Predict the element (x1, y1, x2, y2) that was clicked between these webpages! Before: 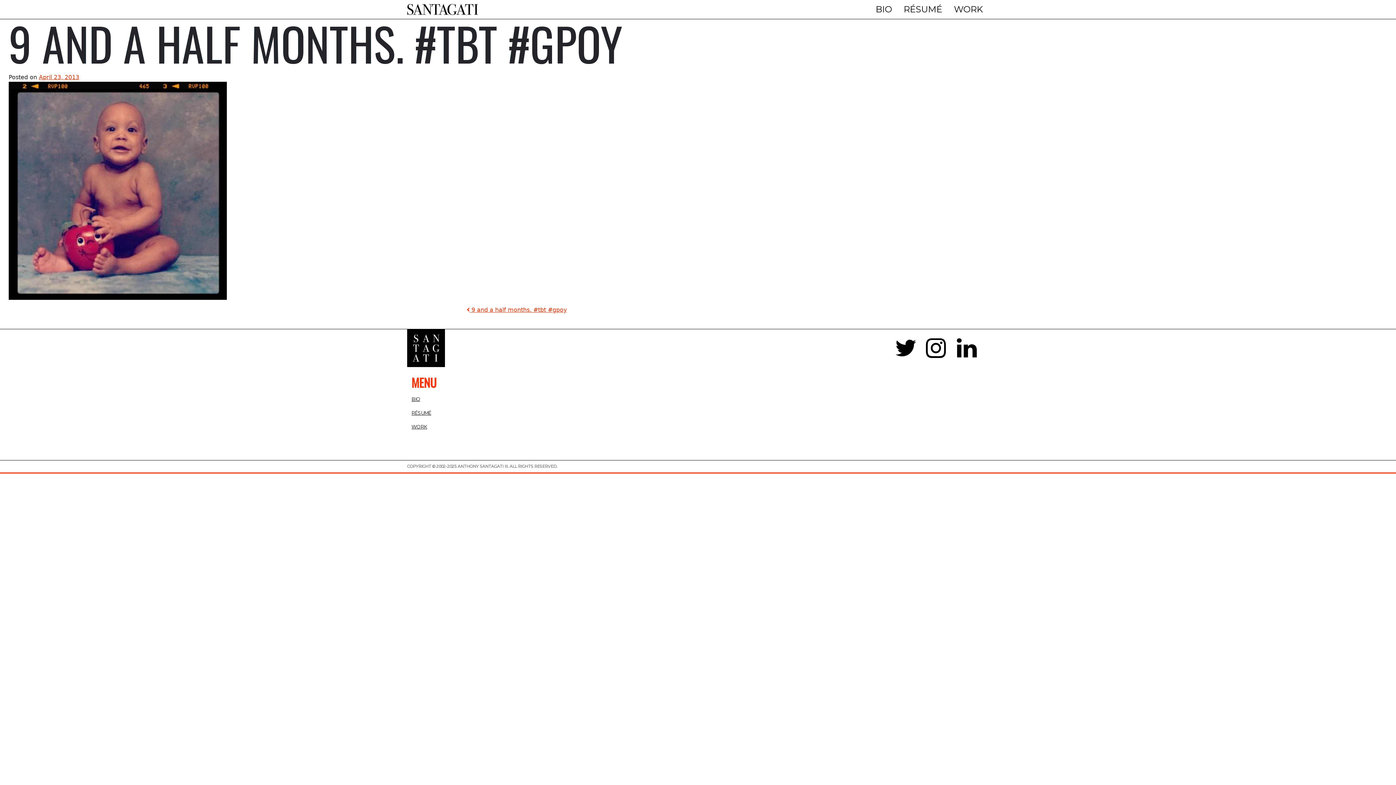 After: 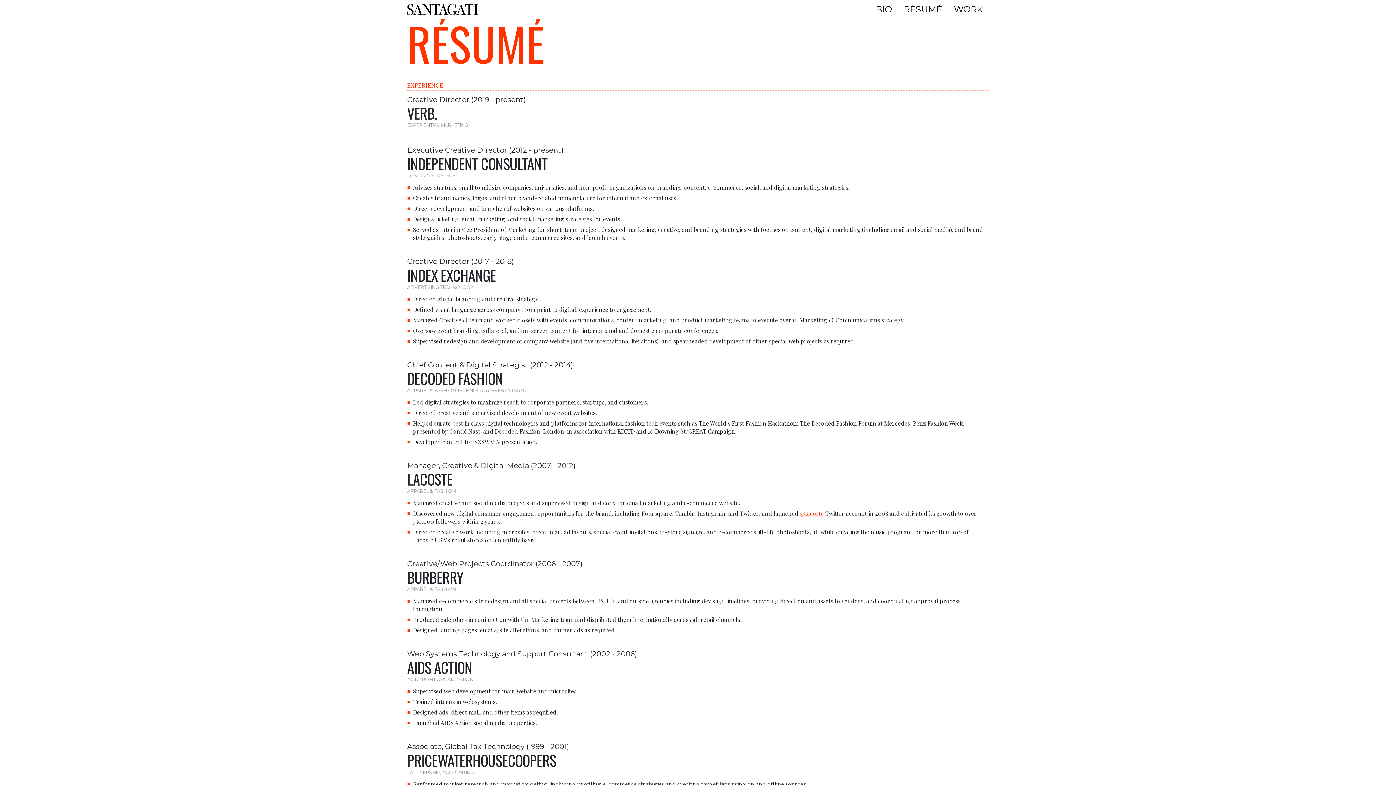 Action: bbox: (898, 0, 948, 18) label: RÉSUMÉ